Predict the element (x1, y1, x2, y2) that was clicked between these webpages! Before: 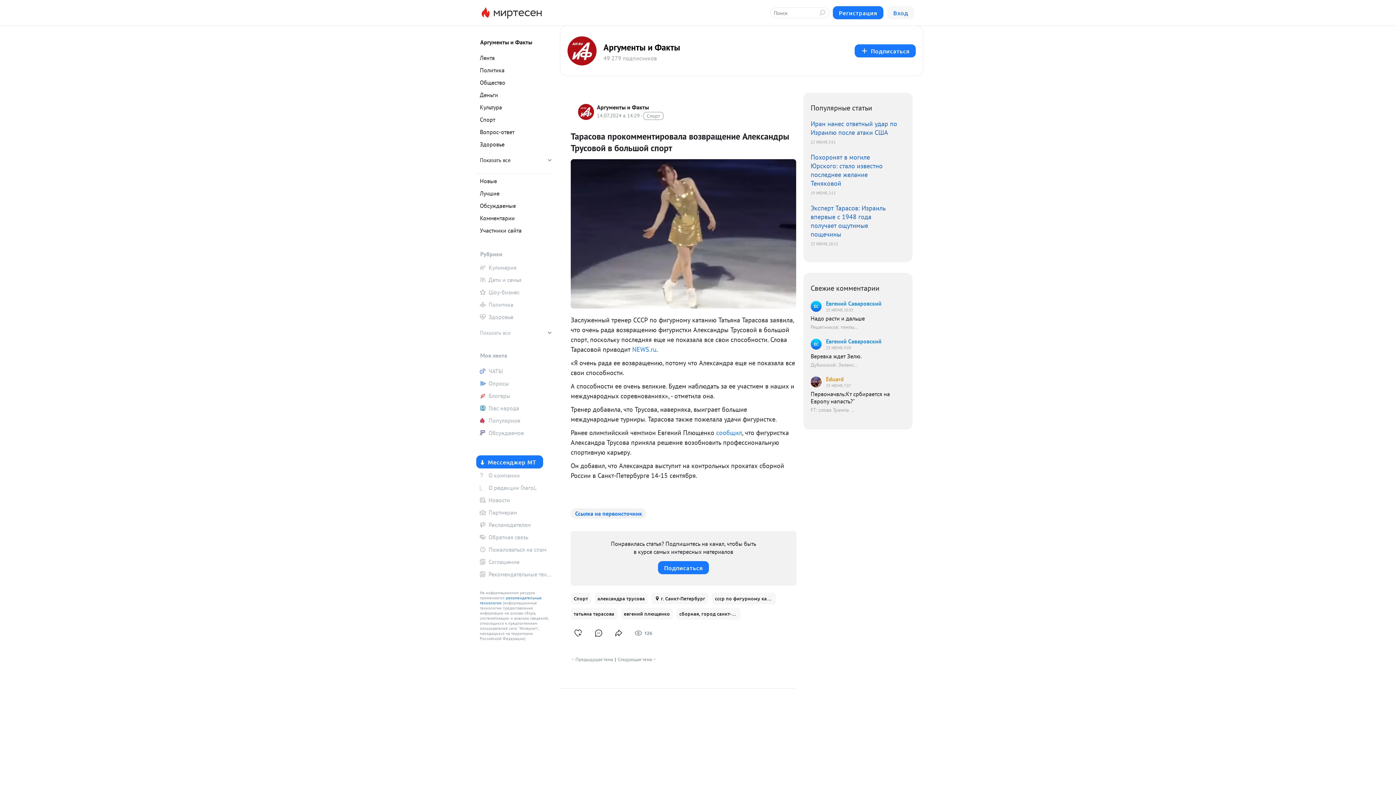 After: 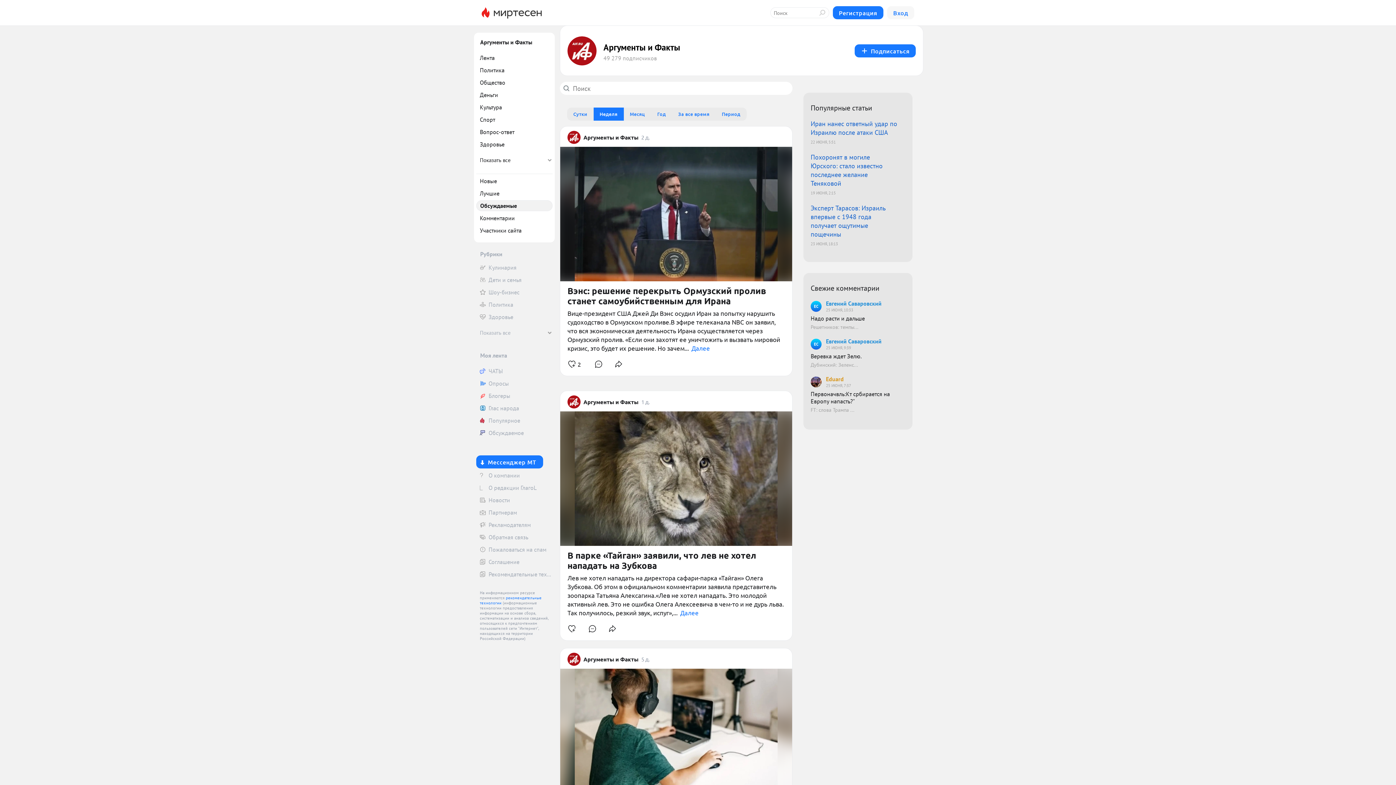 Action: bbox: (476, 200, 552, 211) label: Обсуждаемые